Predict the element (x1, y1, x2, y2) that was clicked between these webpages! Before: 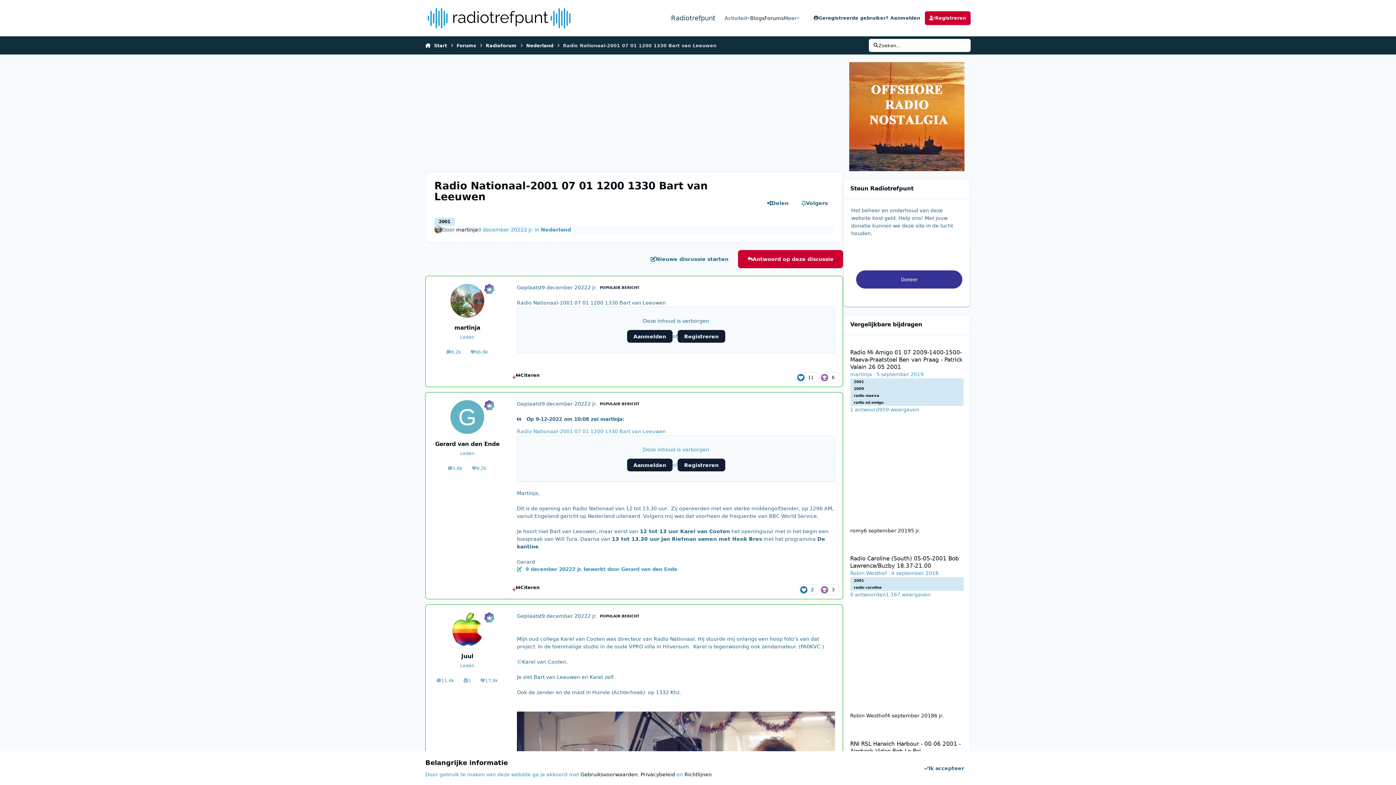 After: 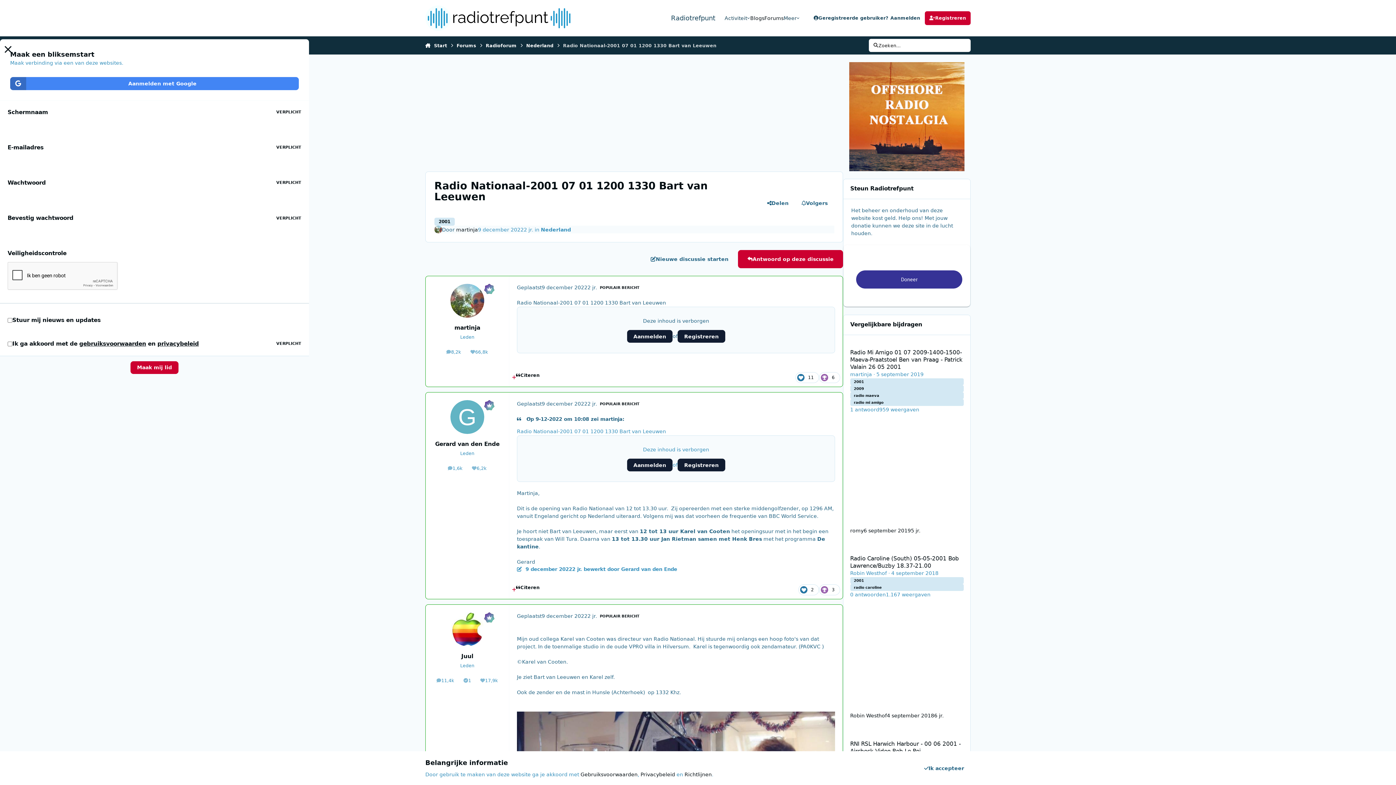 Action: label: Registreren bbox: (677, 458, 725, 471)